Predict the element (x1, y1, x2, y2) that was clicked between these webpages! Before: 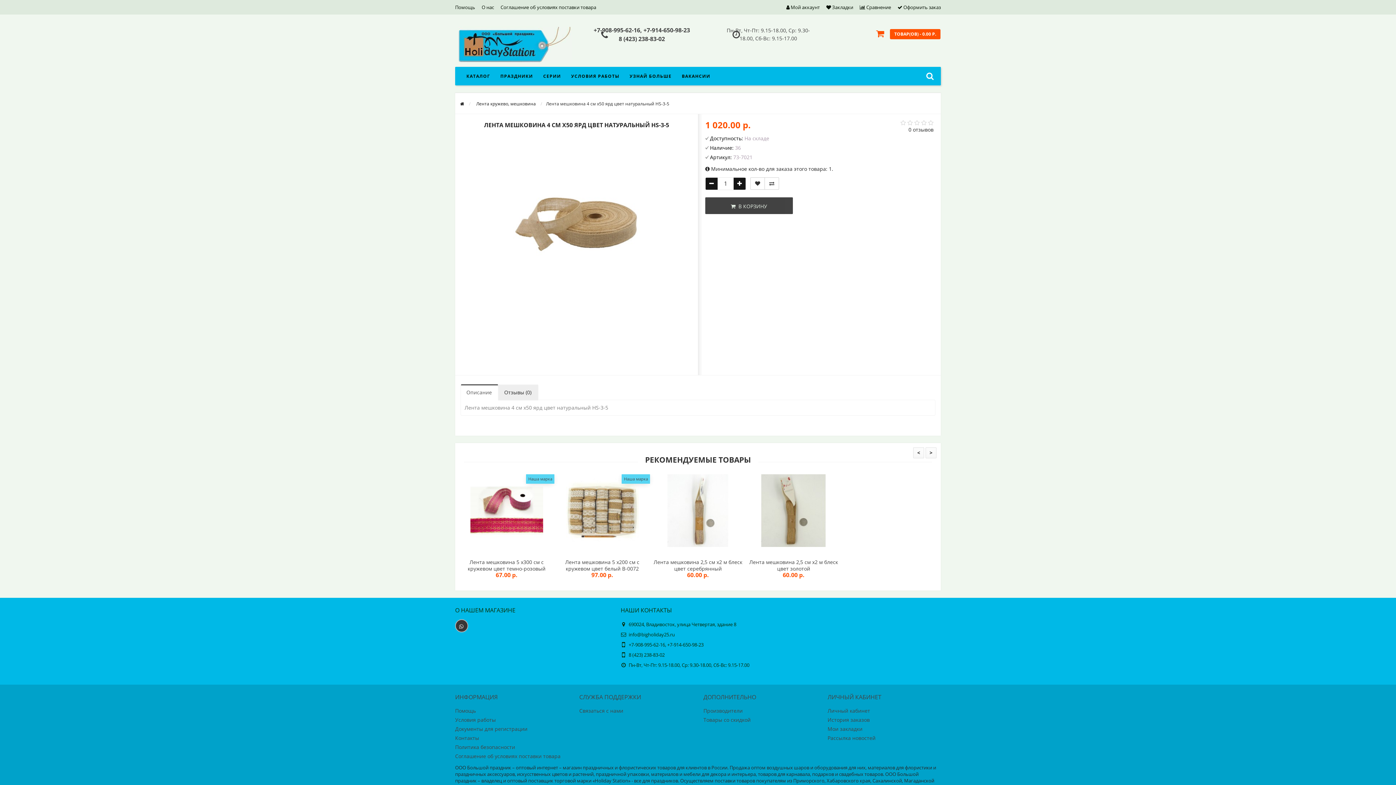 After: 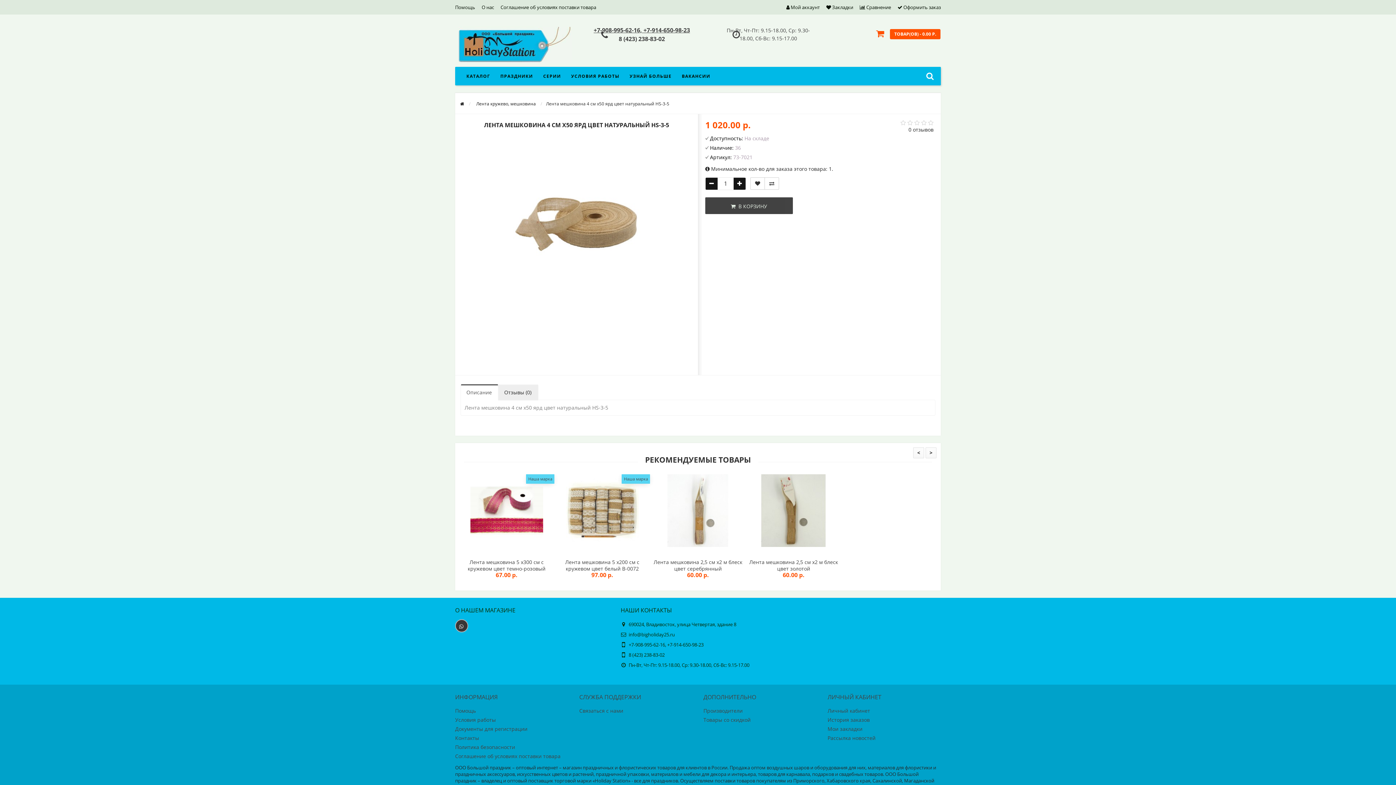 Action: bbox: (593, 26, 690, 34) label: +7-908-995-62-16, +7-914-650-98-23